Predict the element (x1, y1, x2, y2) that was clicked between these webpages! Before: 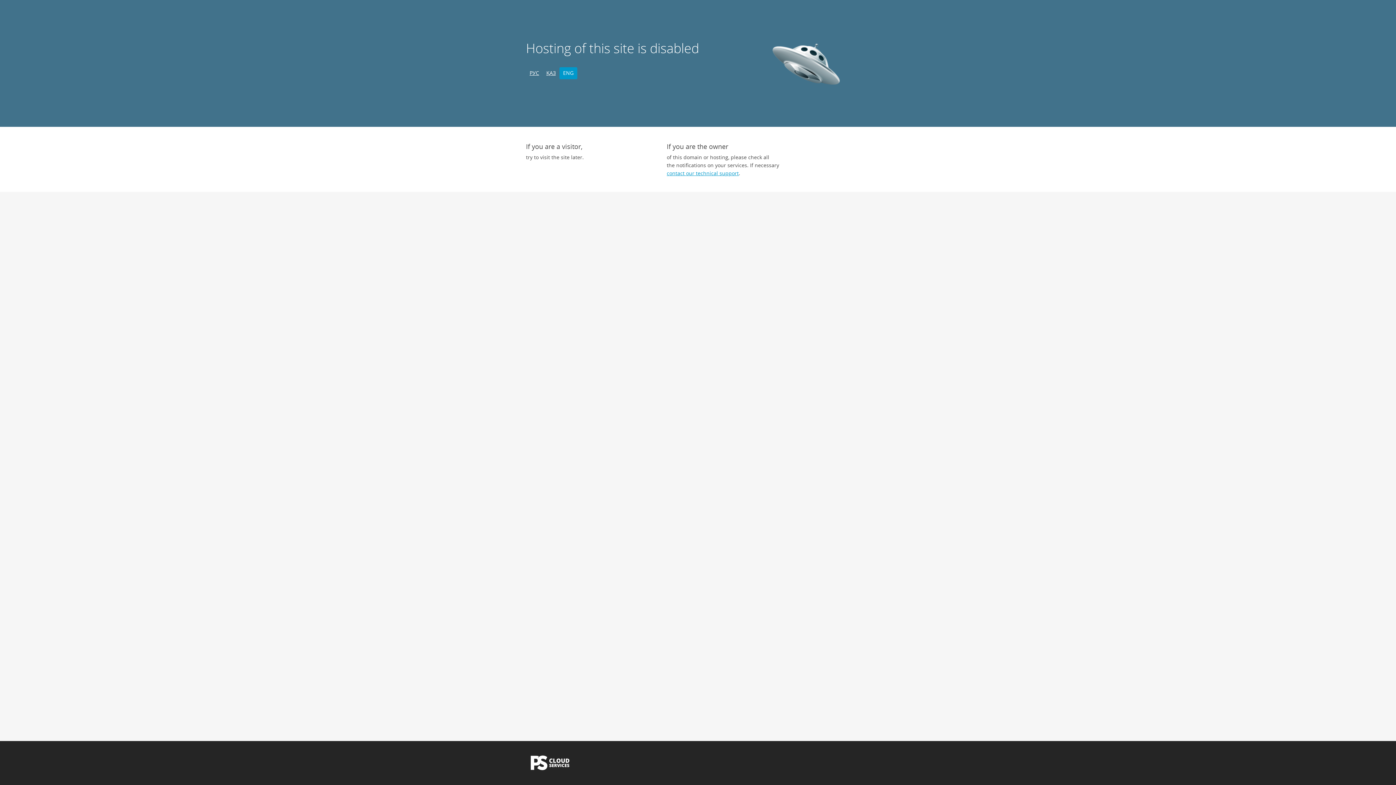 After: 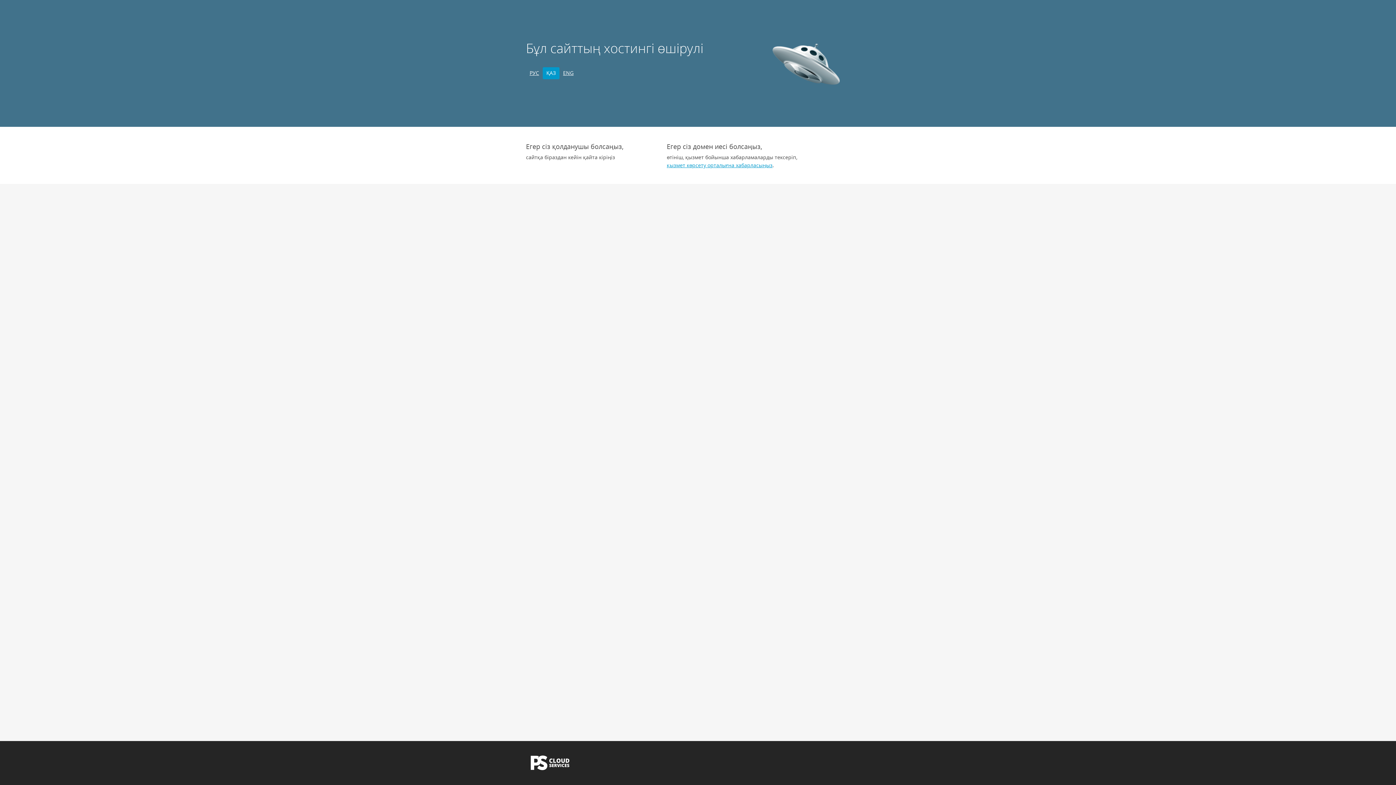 Action: label: ҚАЗ bbox: (542, 67, 559, 79)